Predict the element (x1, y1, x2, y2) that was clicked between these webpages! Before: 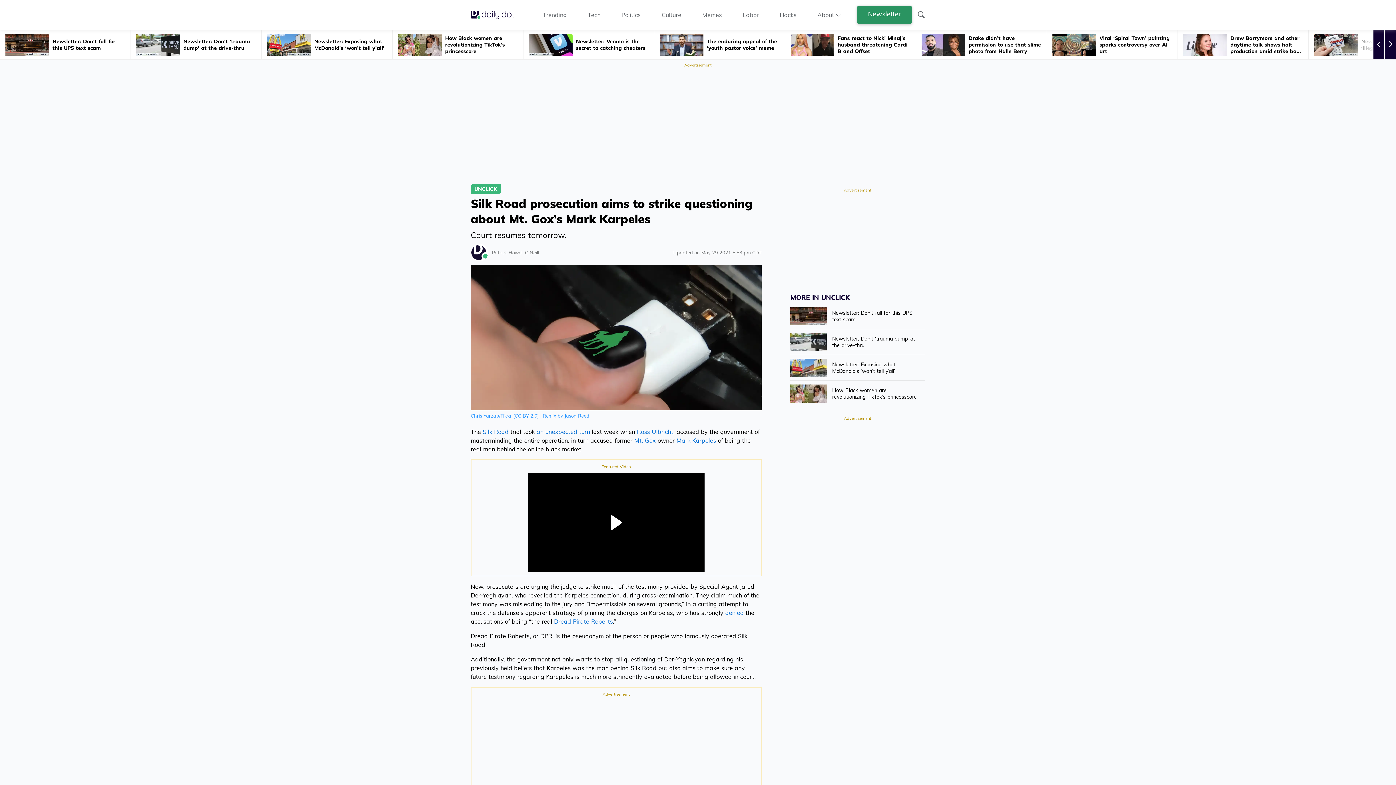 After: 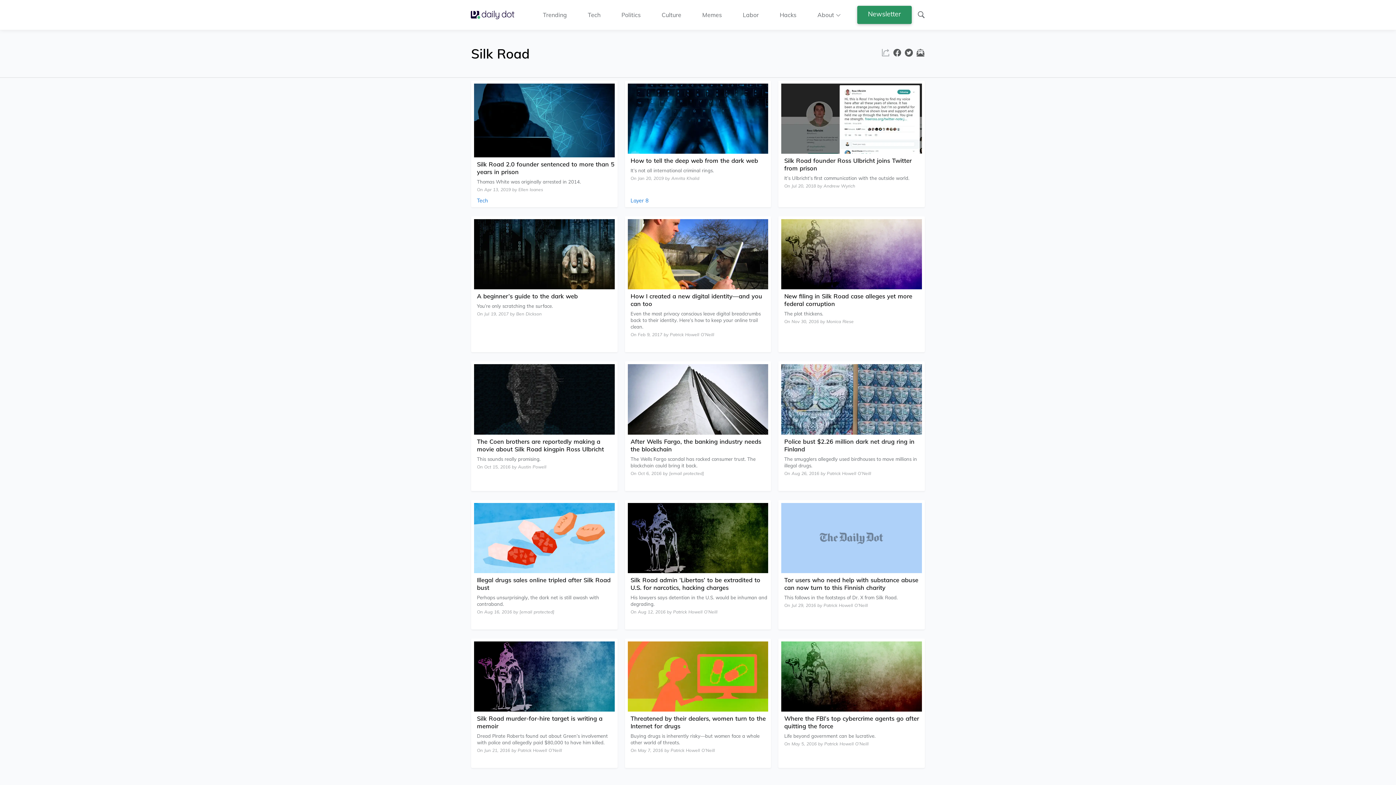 Action: bbox: (482, 428, 508, 435) label: Silk Road